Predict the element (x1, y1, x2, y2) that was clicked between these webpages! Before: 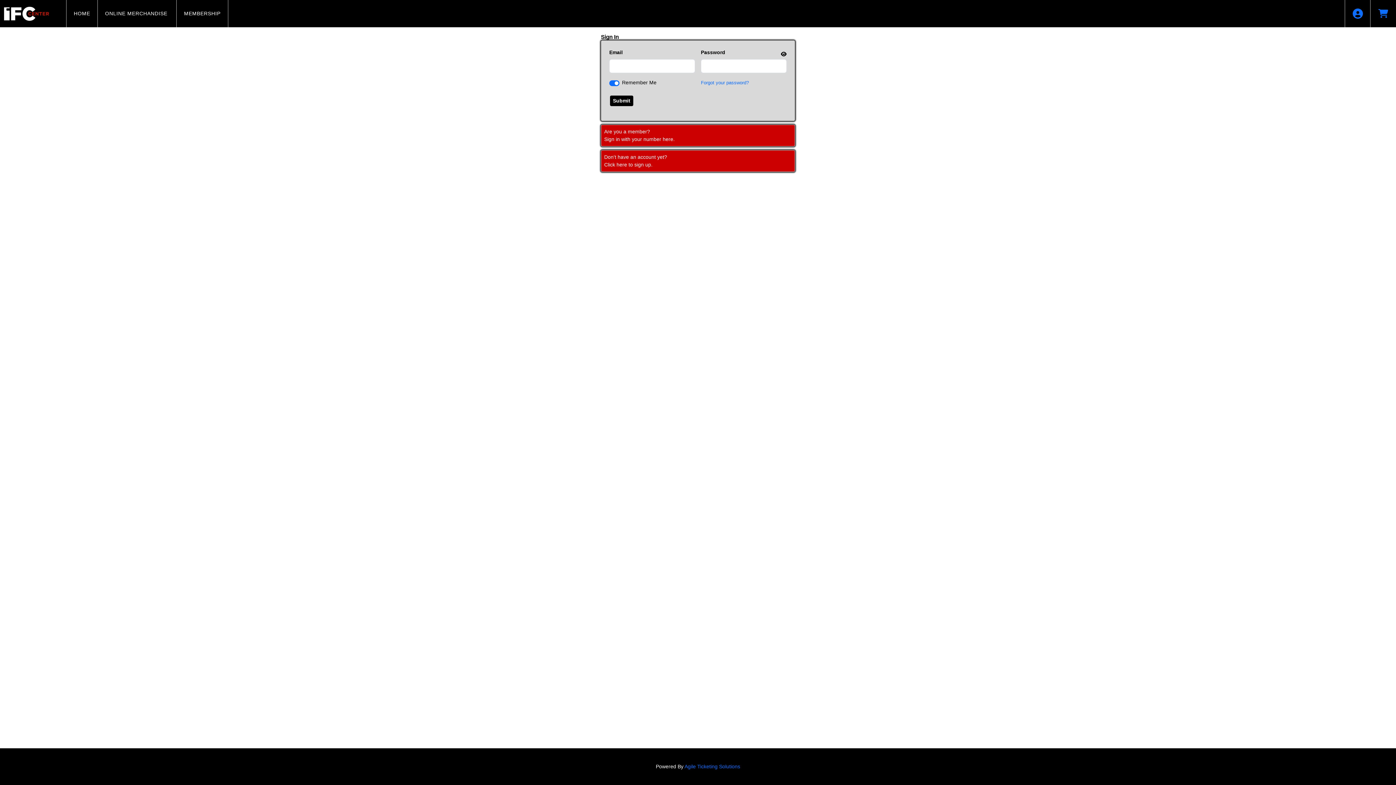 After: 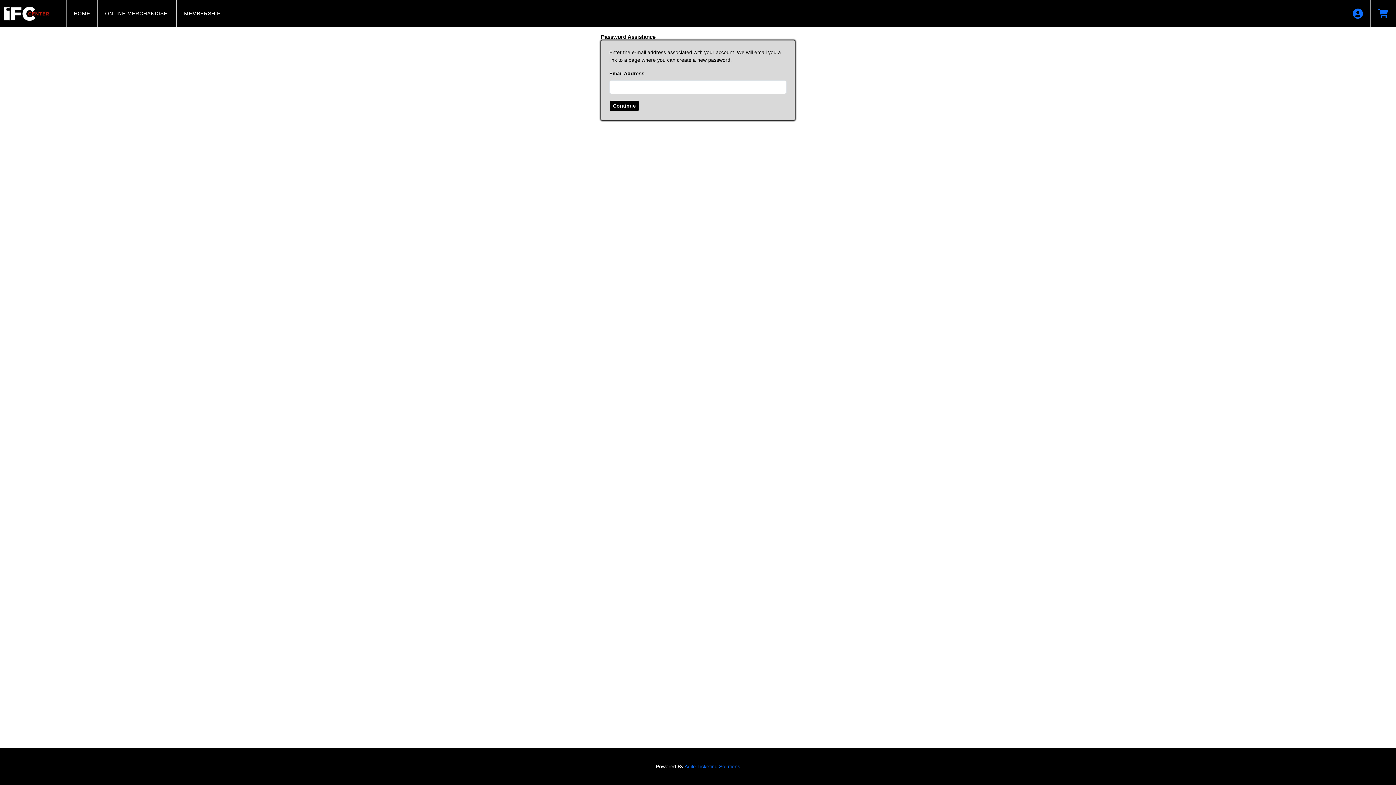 Action: bbox: (701, 79, 759, 86) label: Forgot your password?